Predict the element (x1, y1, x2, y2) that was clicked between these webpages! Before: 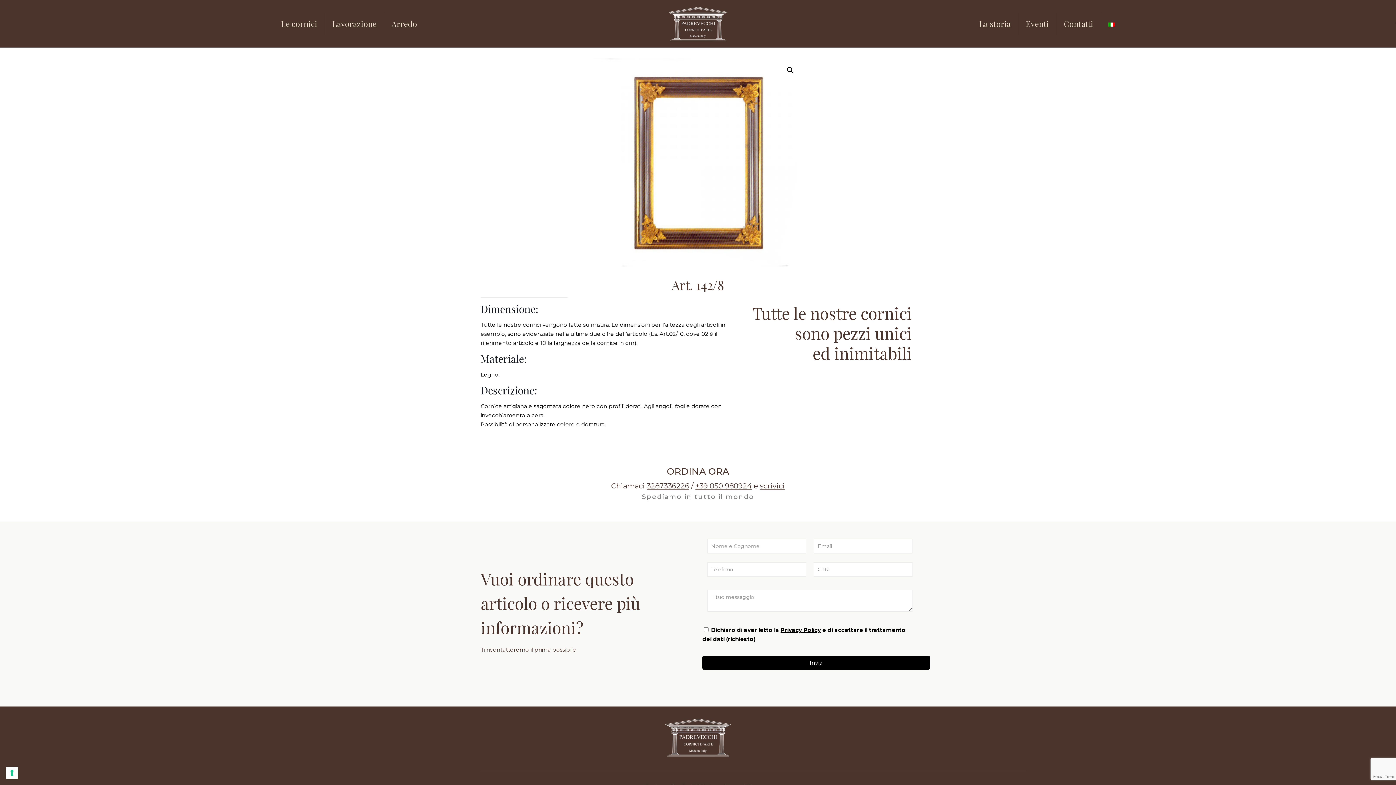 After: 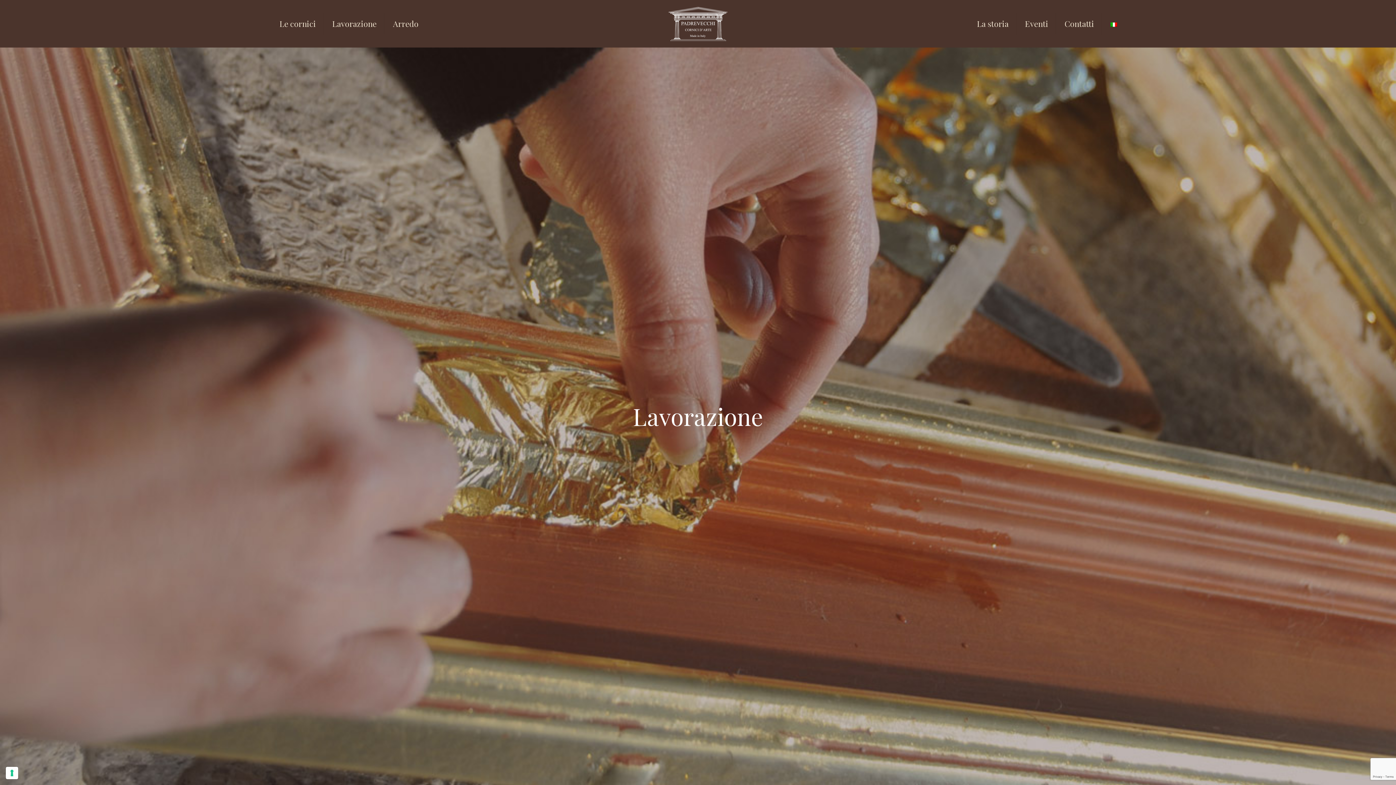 Action: label: Lavorazione bbox: (325, 0, 384, 47)